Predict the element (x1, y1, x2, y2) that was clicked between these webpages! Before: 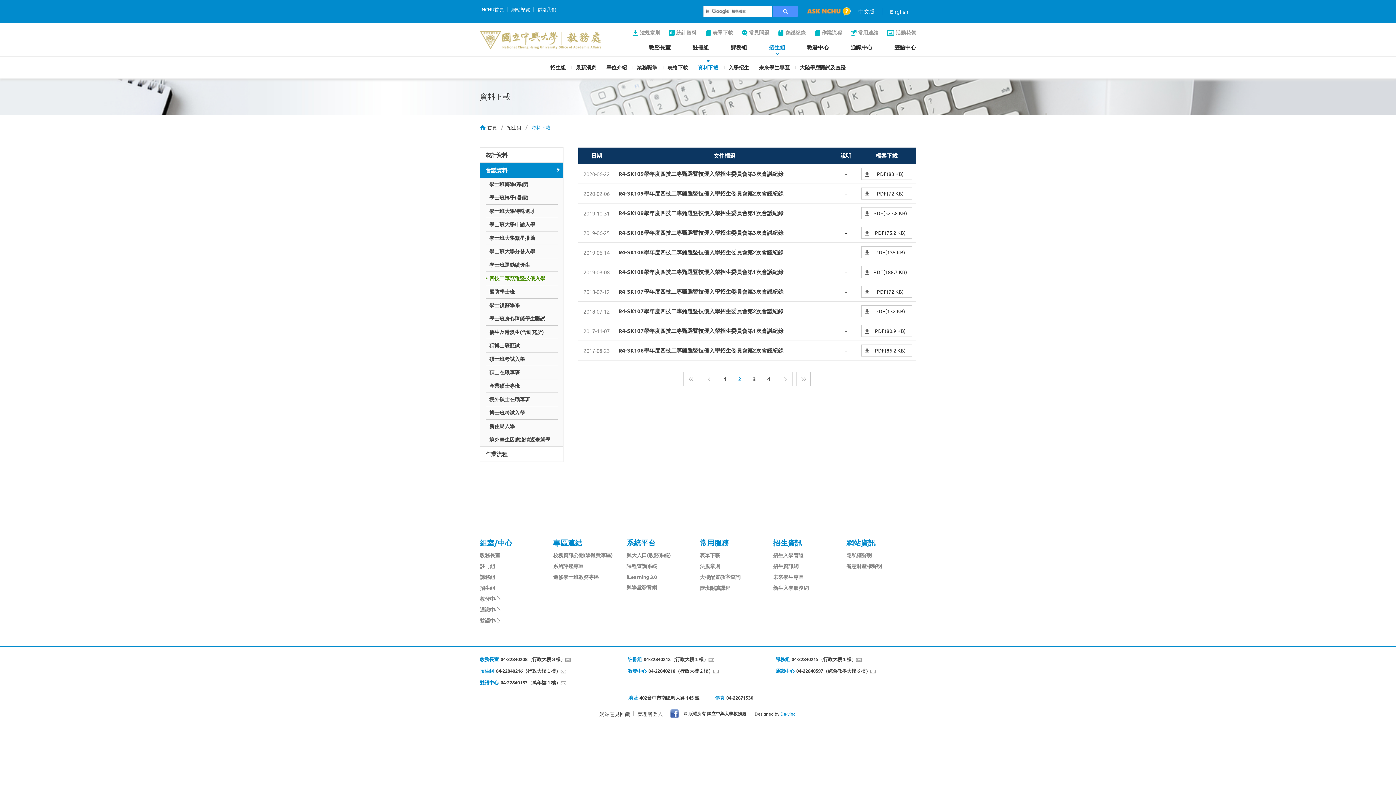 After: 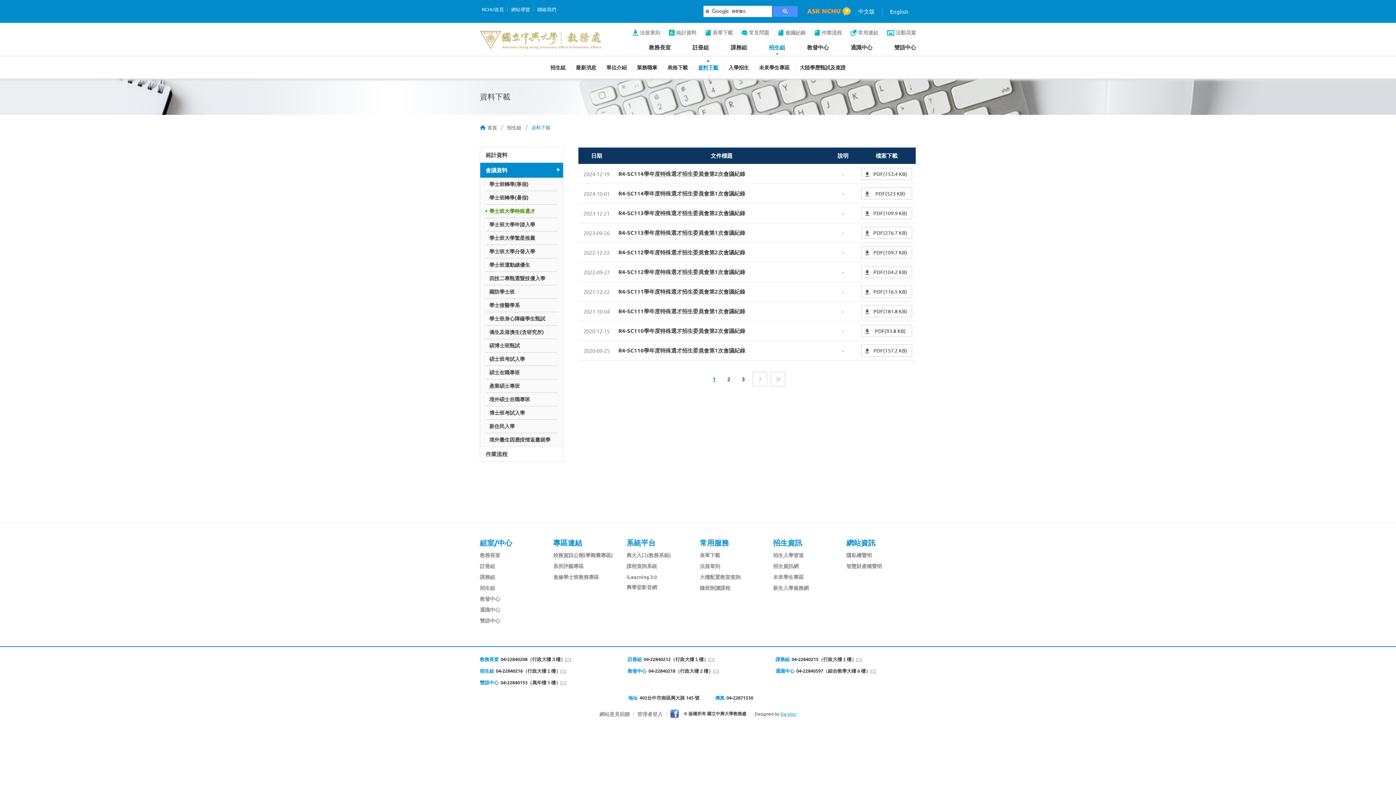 Action: bbox: (485, 204, 557, 217) label: 學士班大學特殊選才